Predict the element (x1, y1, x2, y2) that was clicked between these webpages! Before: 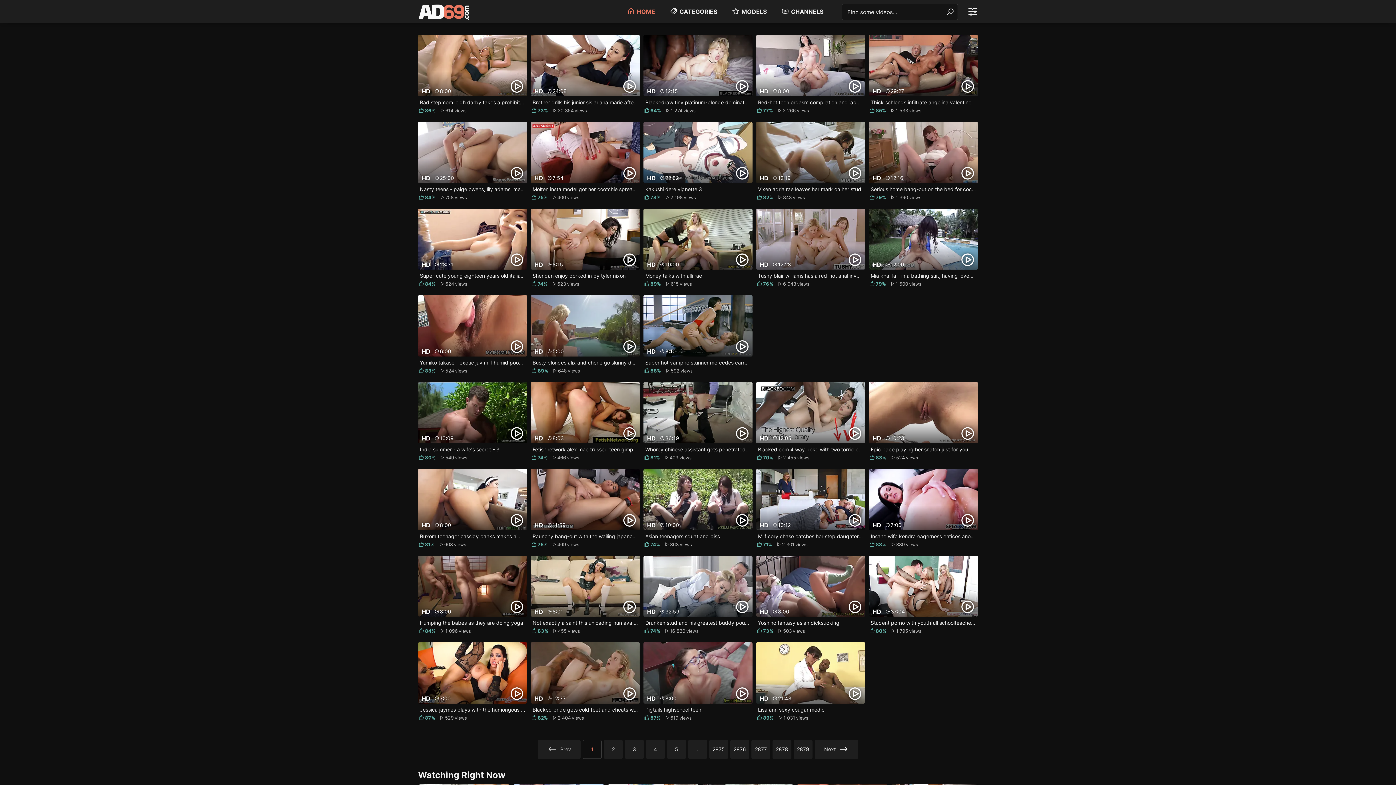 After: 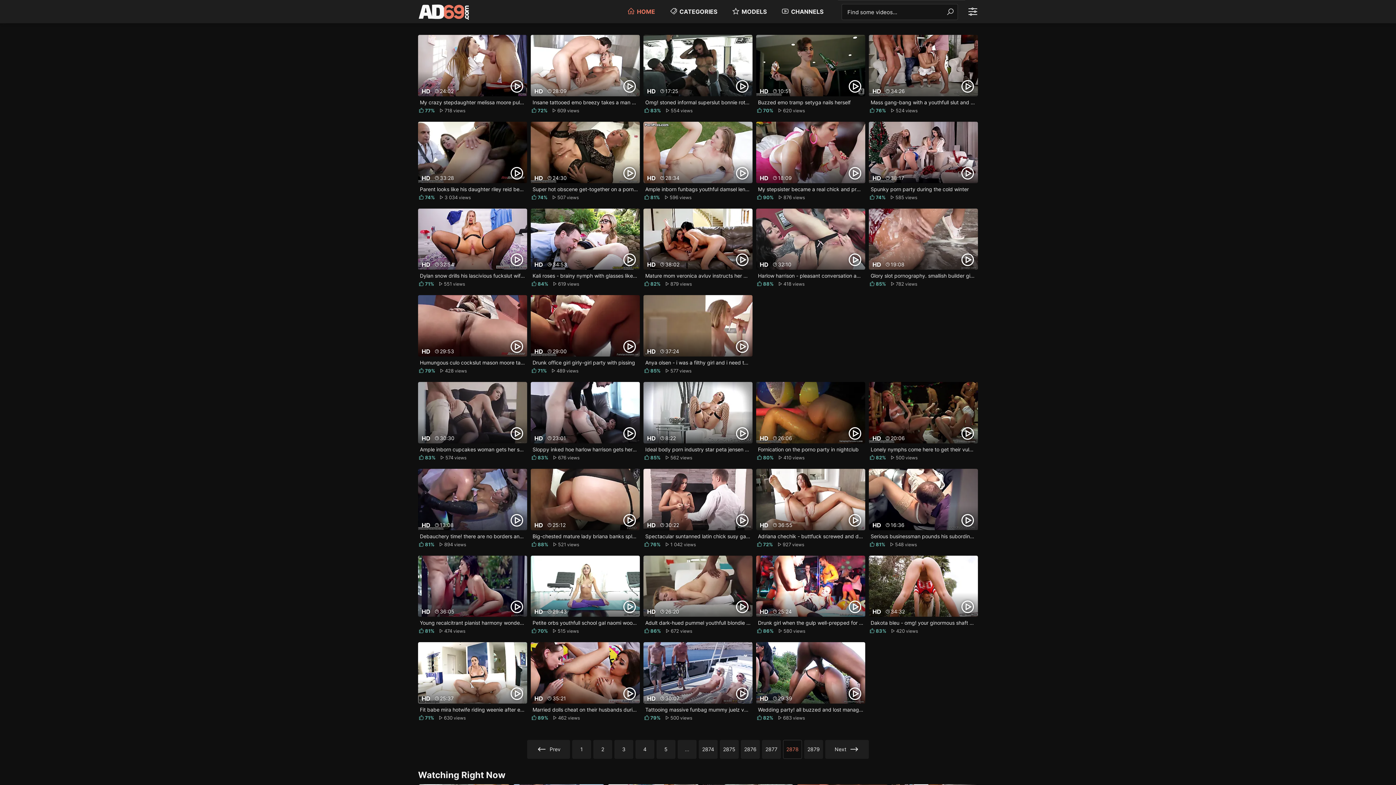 Action: bbox: (772, 740, 791, 759) label: 2878